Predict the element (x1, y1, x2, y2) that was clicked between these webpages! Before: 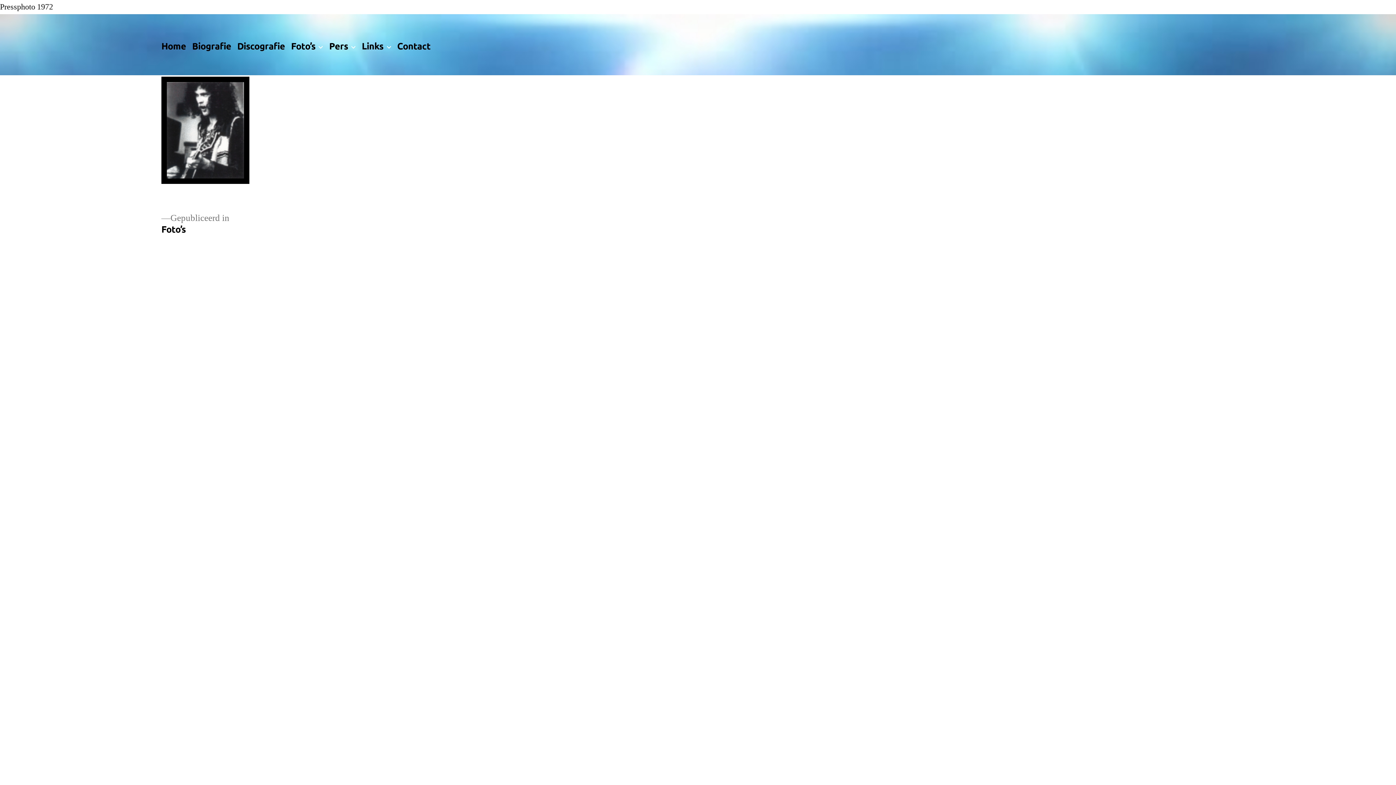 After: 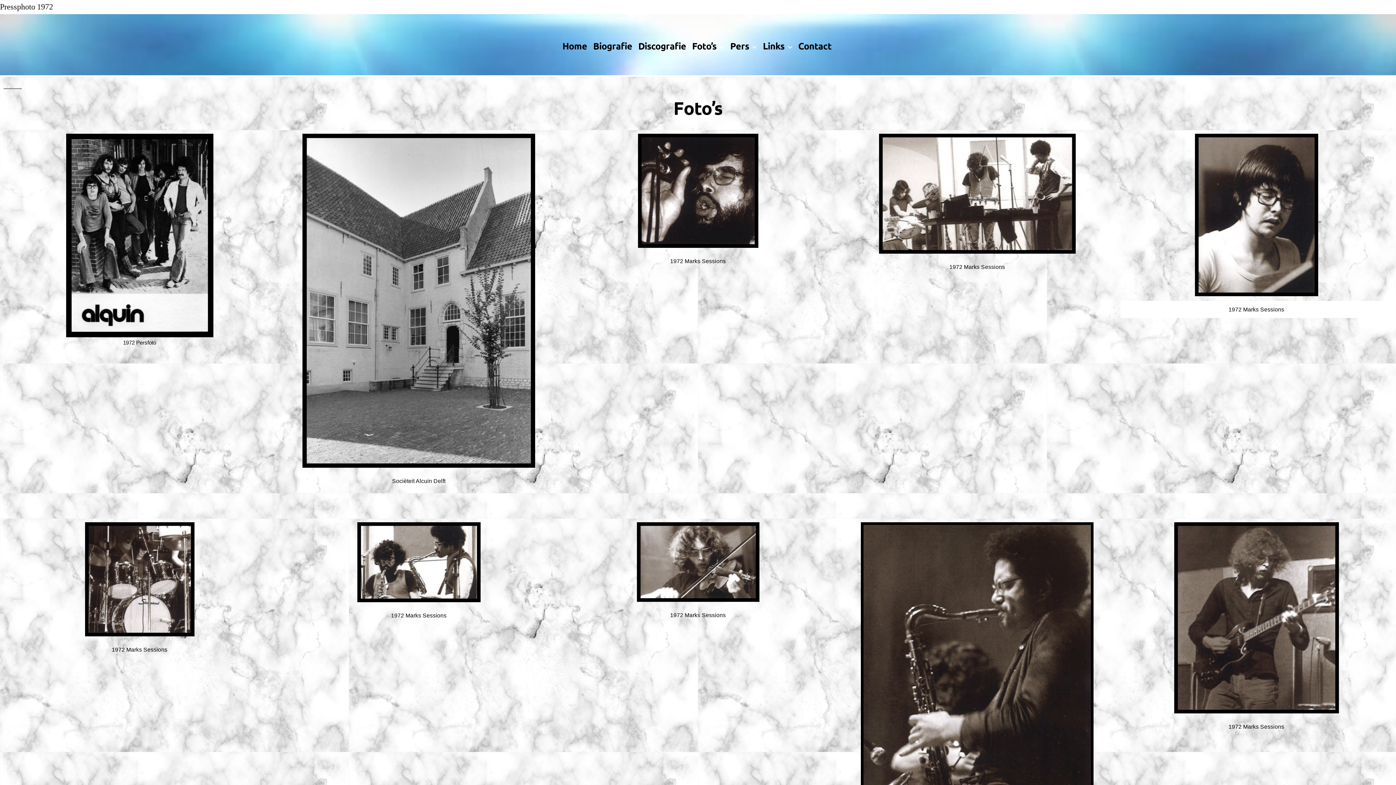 Action: label: Foto’s bbox: (291, 39, 315, 51)